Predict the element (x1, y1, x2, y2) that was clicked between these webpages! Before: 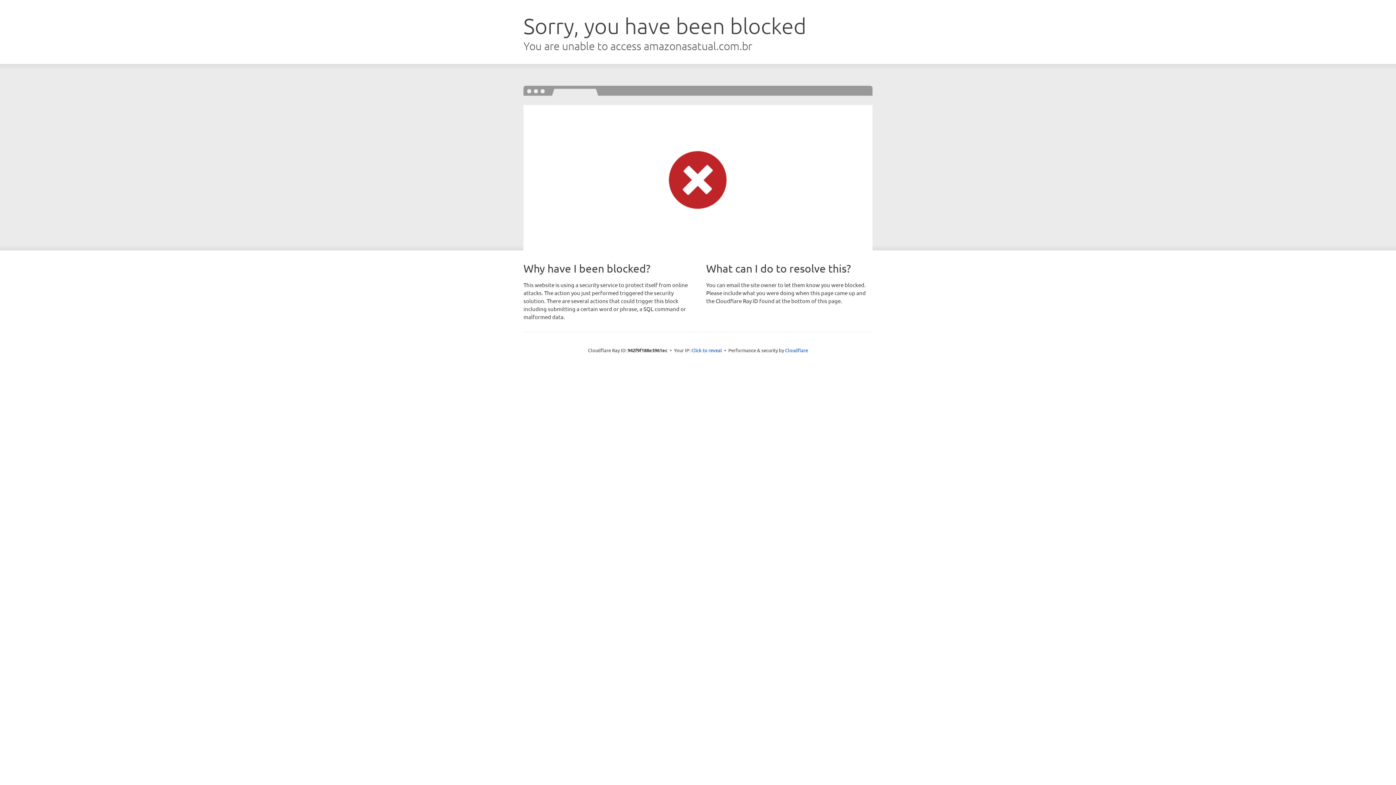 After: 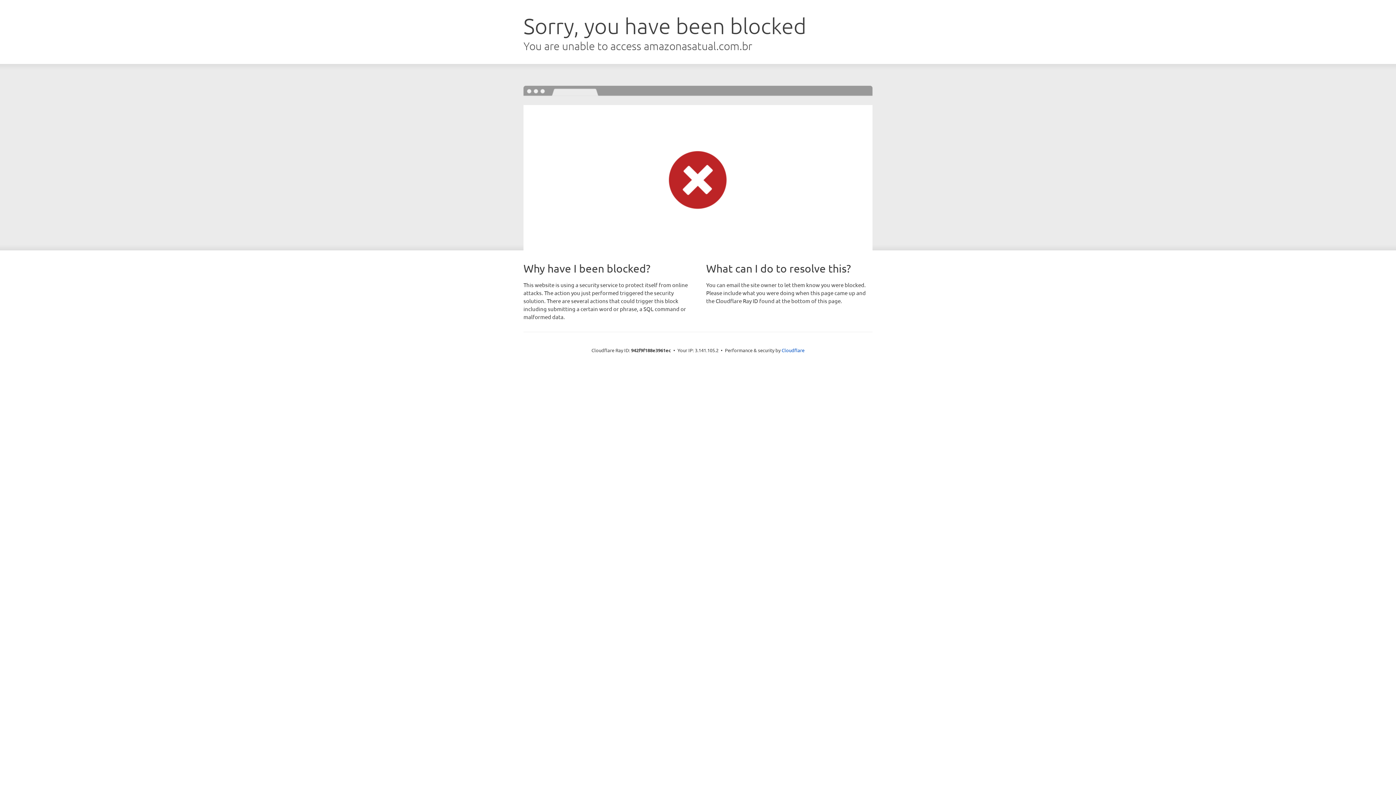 Action: label: Click to reveal bbox: (691, 346, 722, 353)